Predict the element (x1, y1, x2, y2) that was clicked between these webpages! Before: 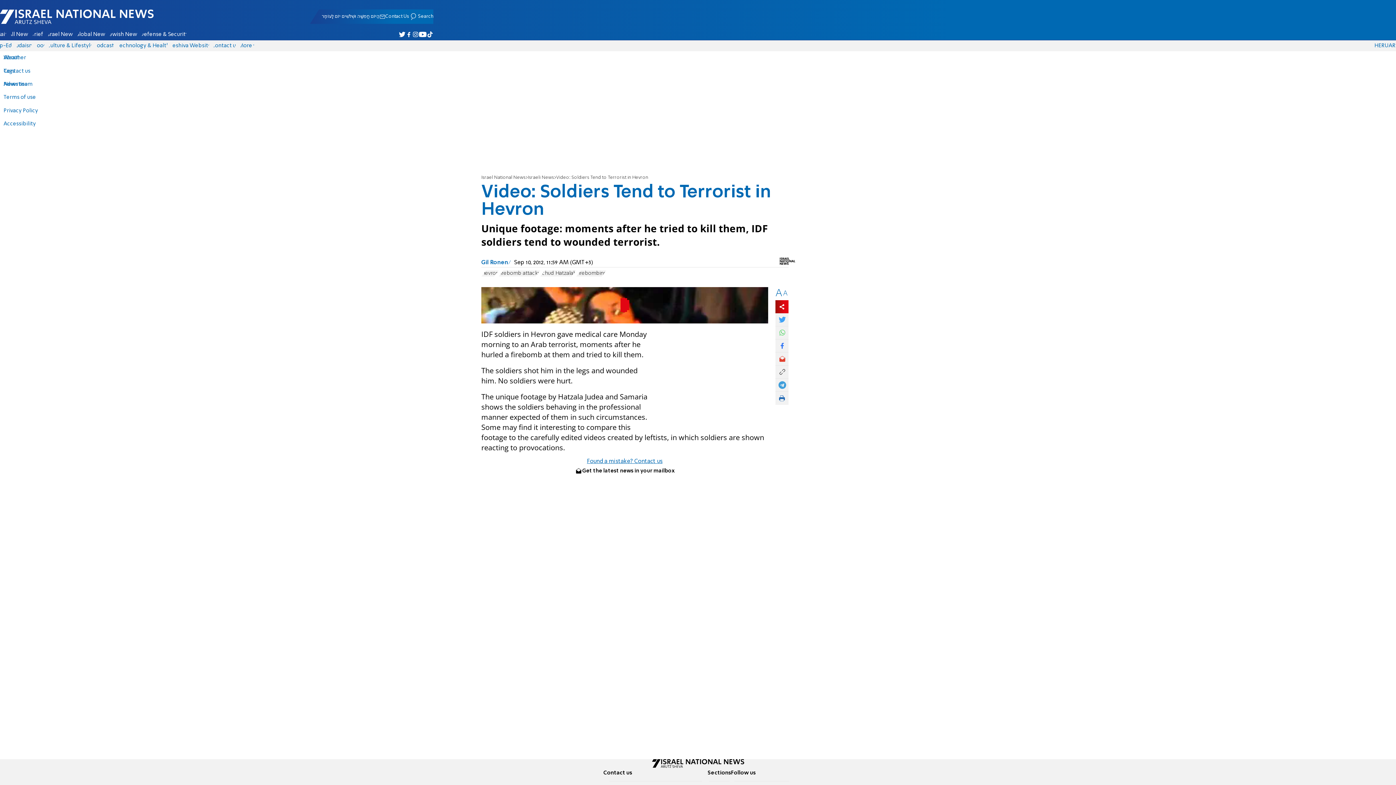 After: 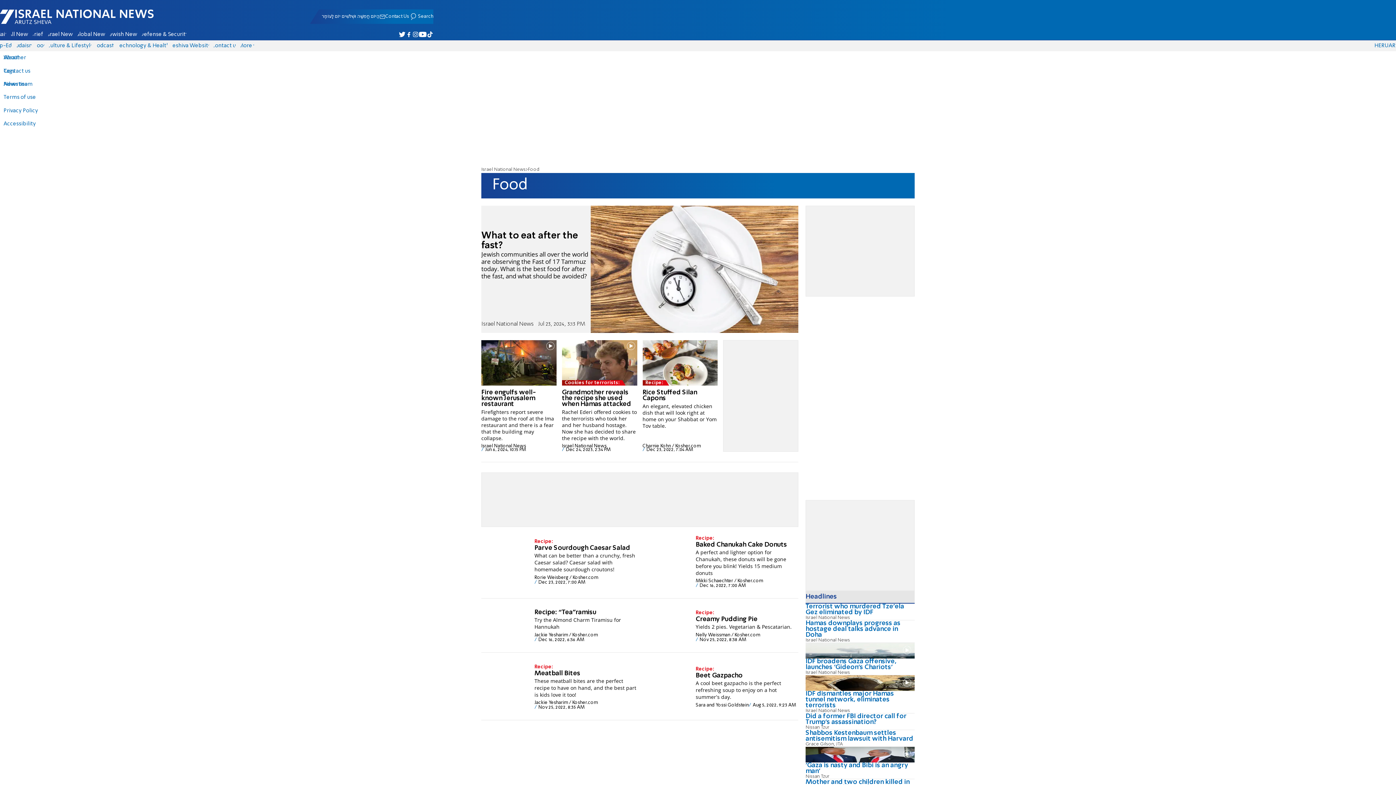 Action: bbox: (34, 43, 46, 48) label: Food